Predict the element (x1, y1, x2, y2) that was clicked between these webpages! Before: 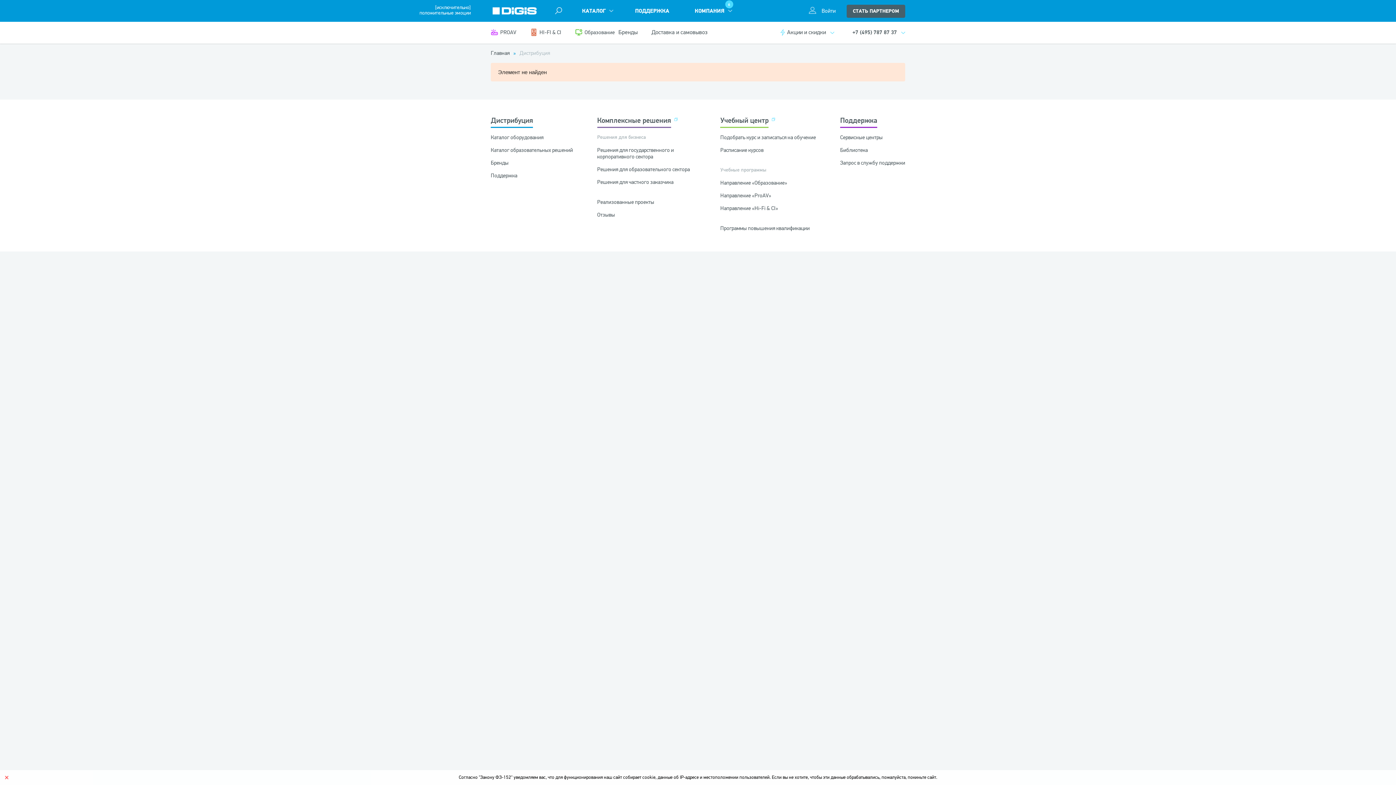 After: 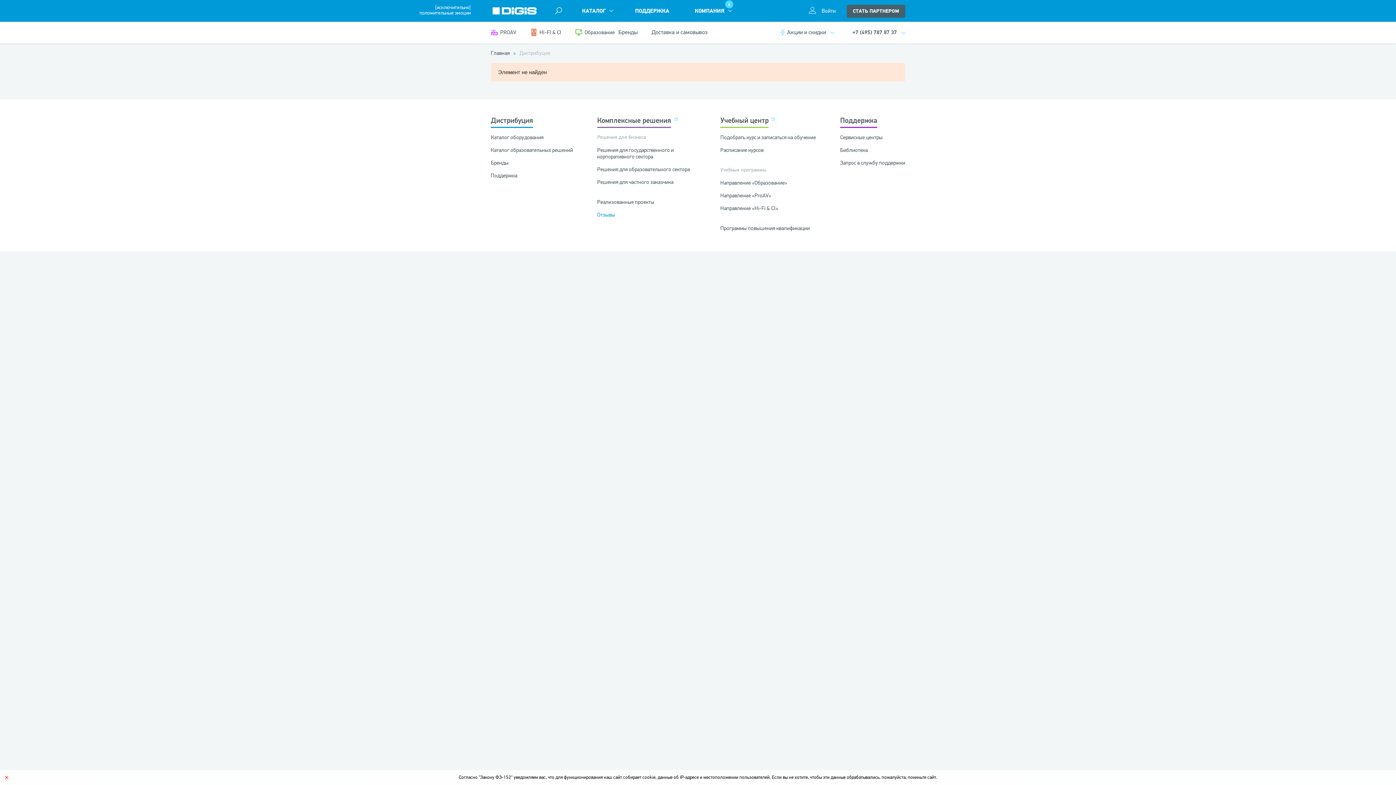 Action: bbox: (597, 211, 615, 218) label: Отзывы